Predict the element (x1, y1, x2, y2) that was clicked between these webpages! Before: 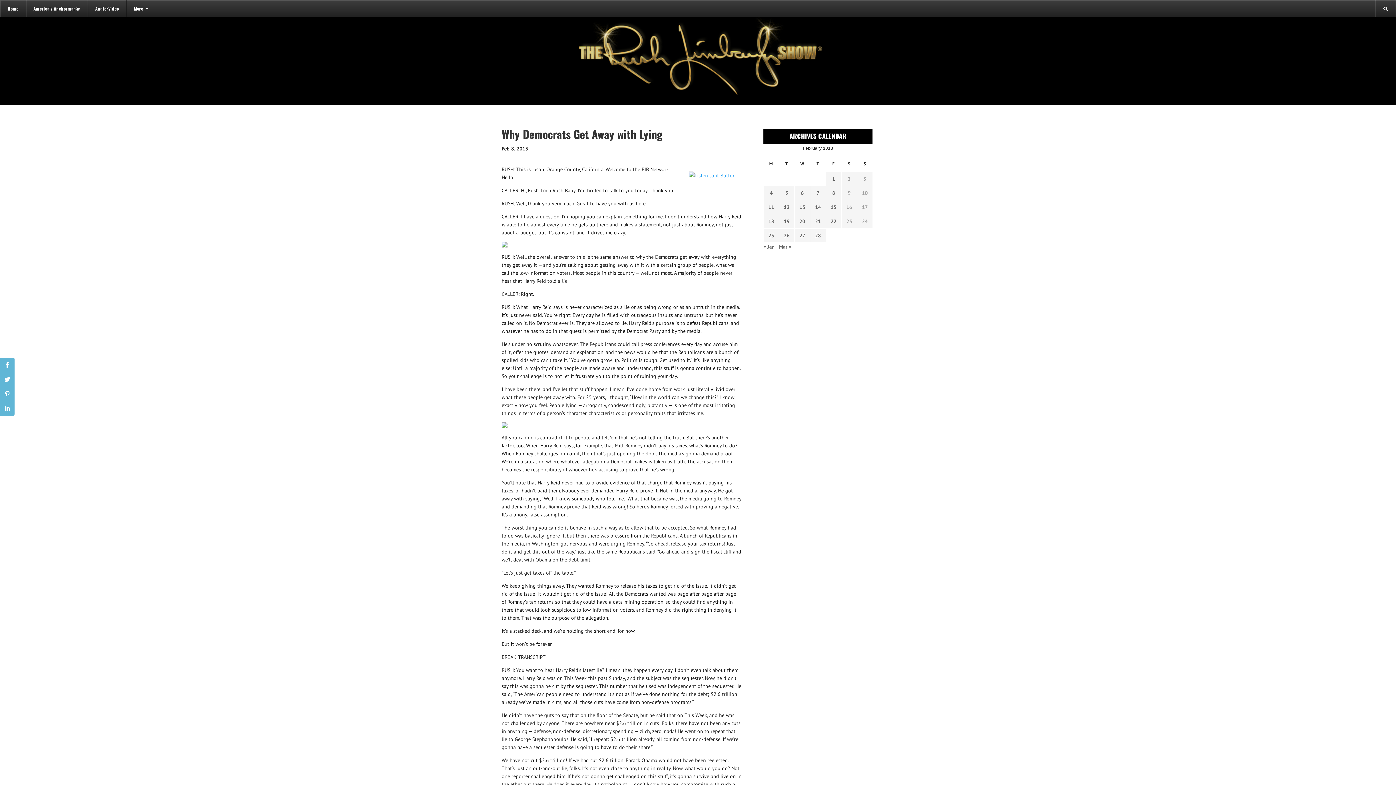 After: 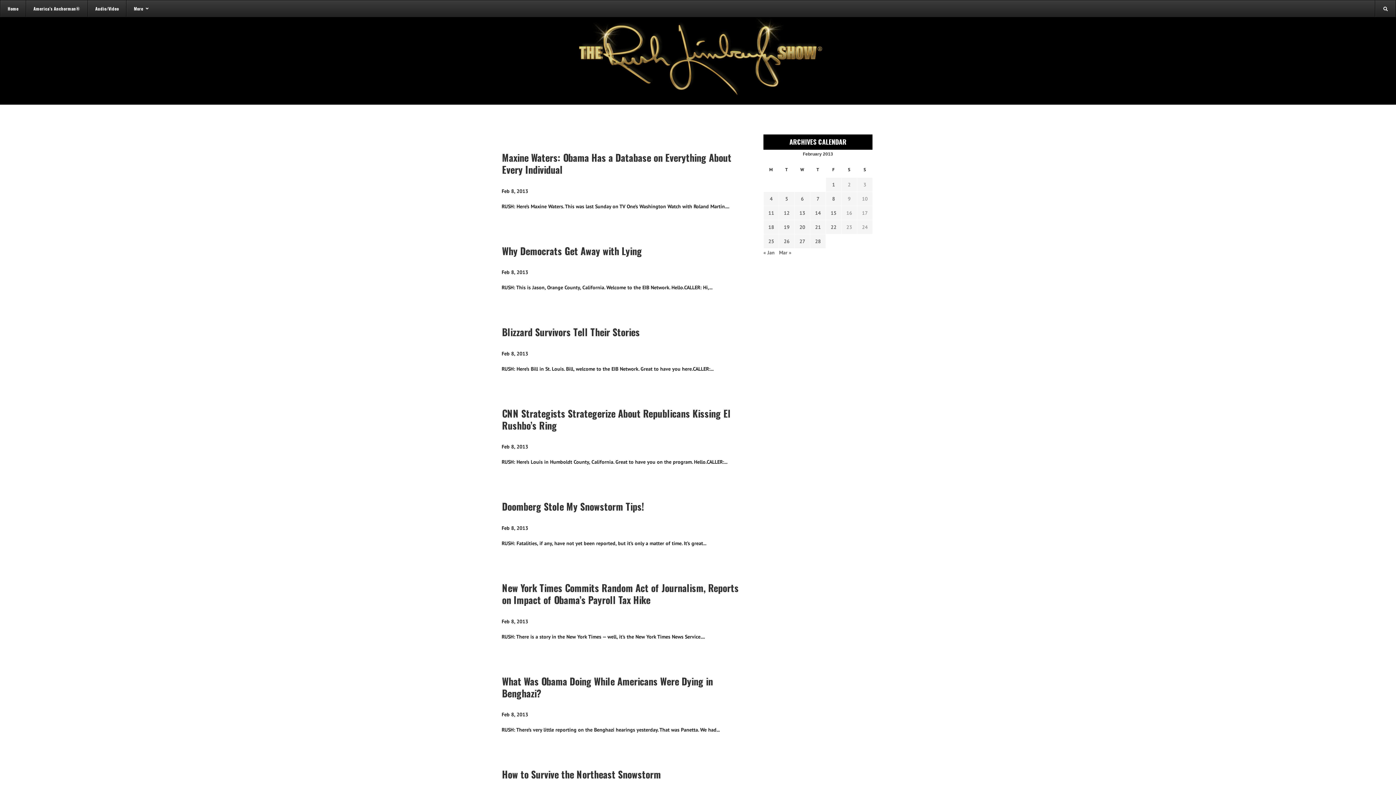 Action: label: Transcripts published on February 8, 2013 bbox: (829, 189, 838, 197)